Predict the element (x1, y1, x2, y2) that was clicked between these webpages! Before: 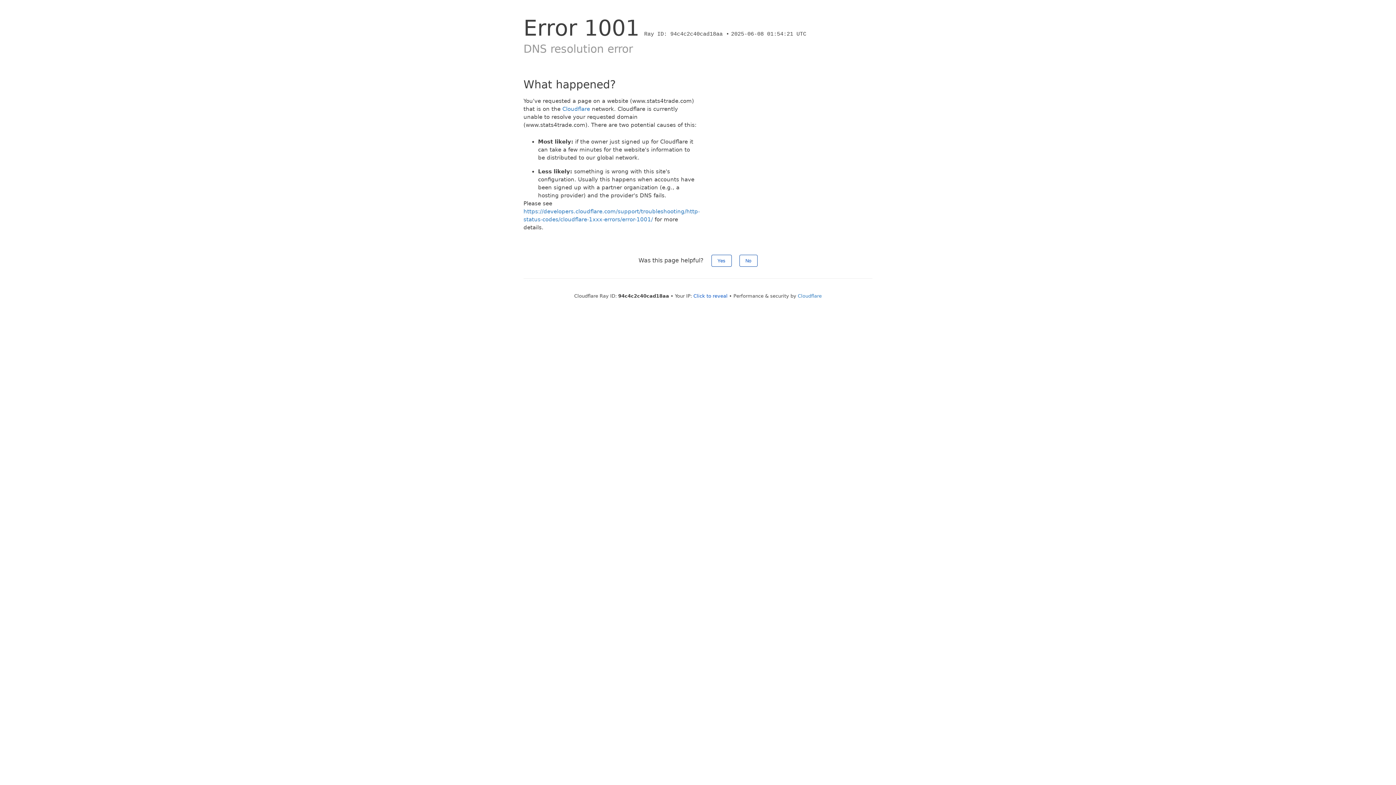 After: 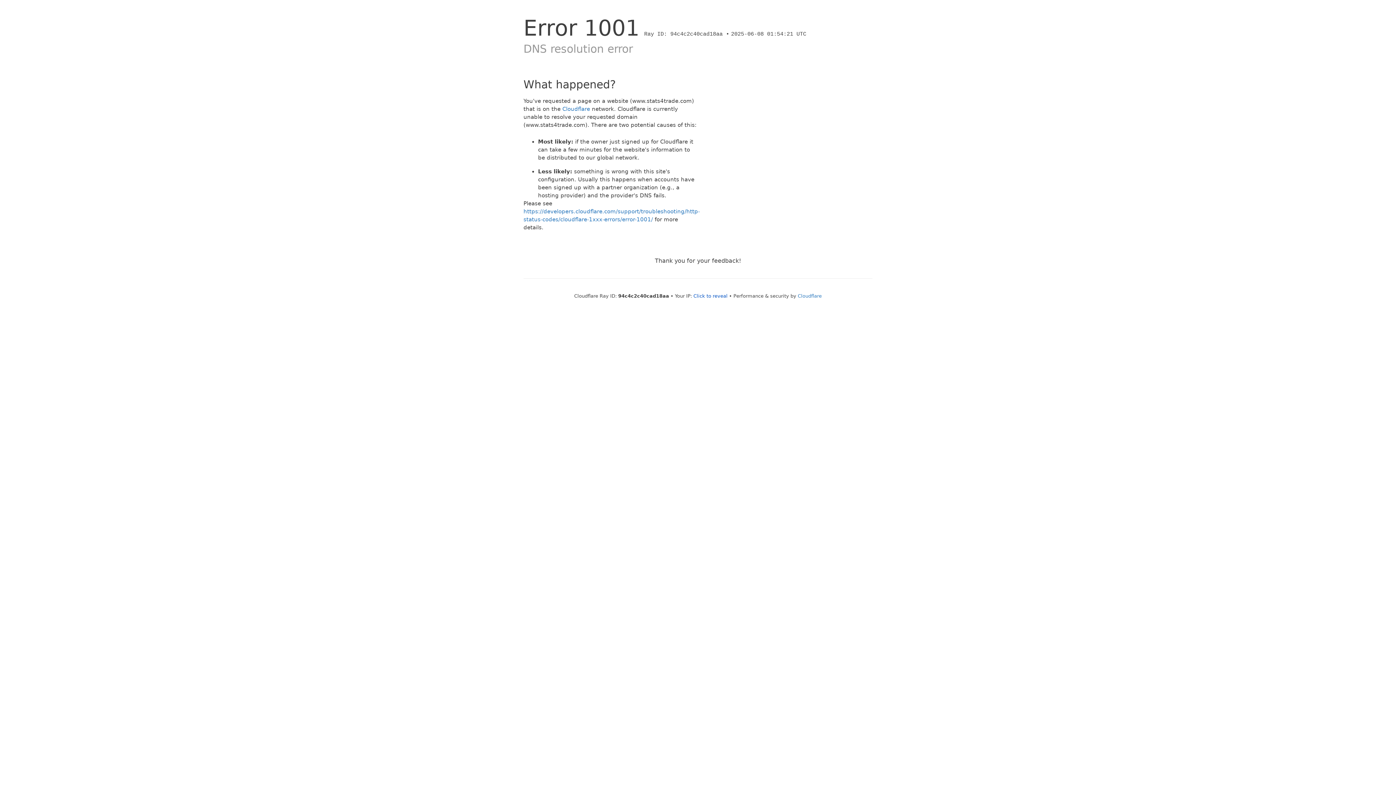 Action: bbox: (739, 254, 757, 266) label: No